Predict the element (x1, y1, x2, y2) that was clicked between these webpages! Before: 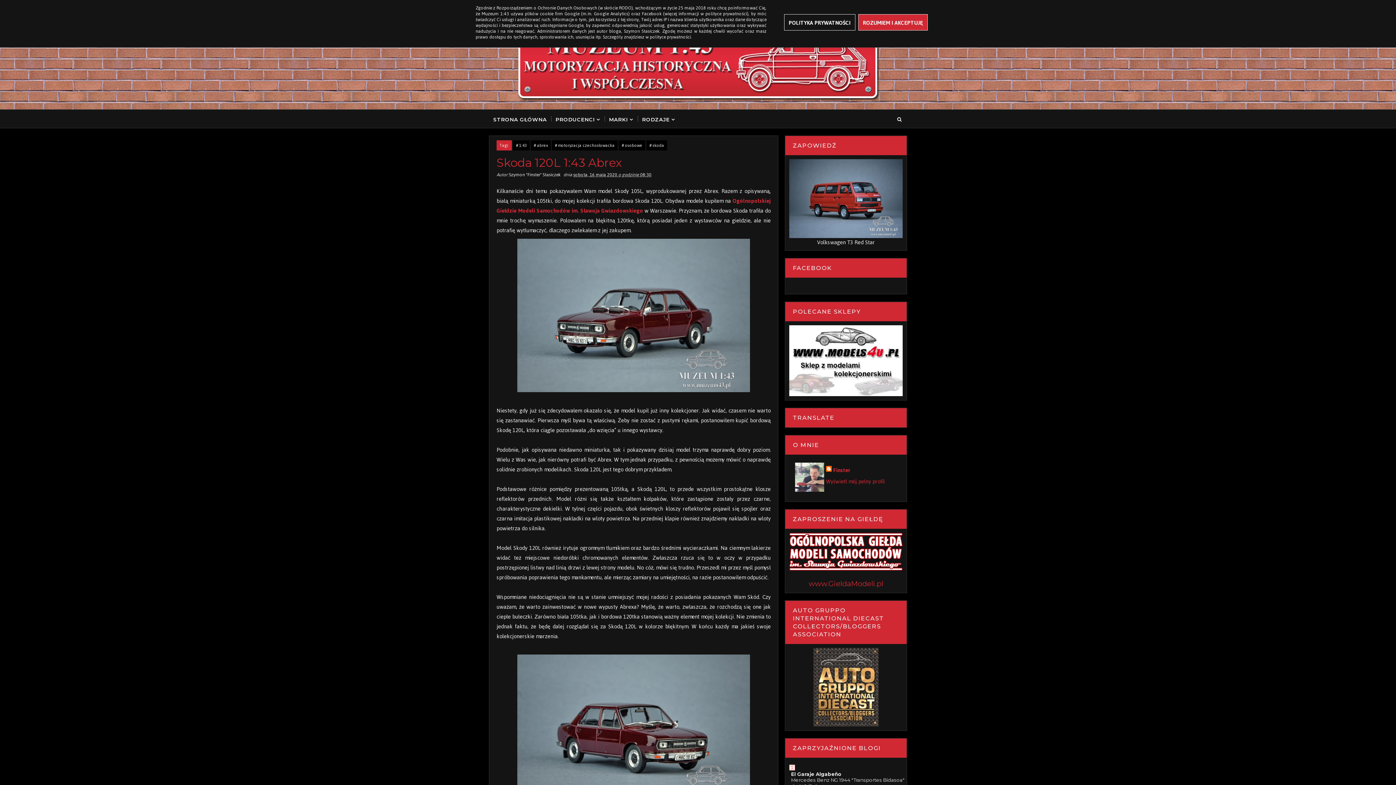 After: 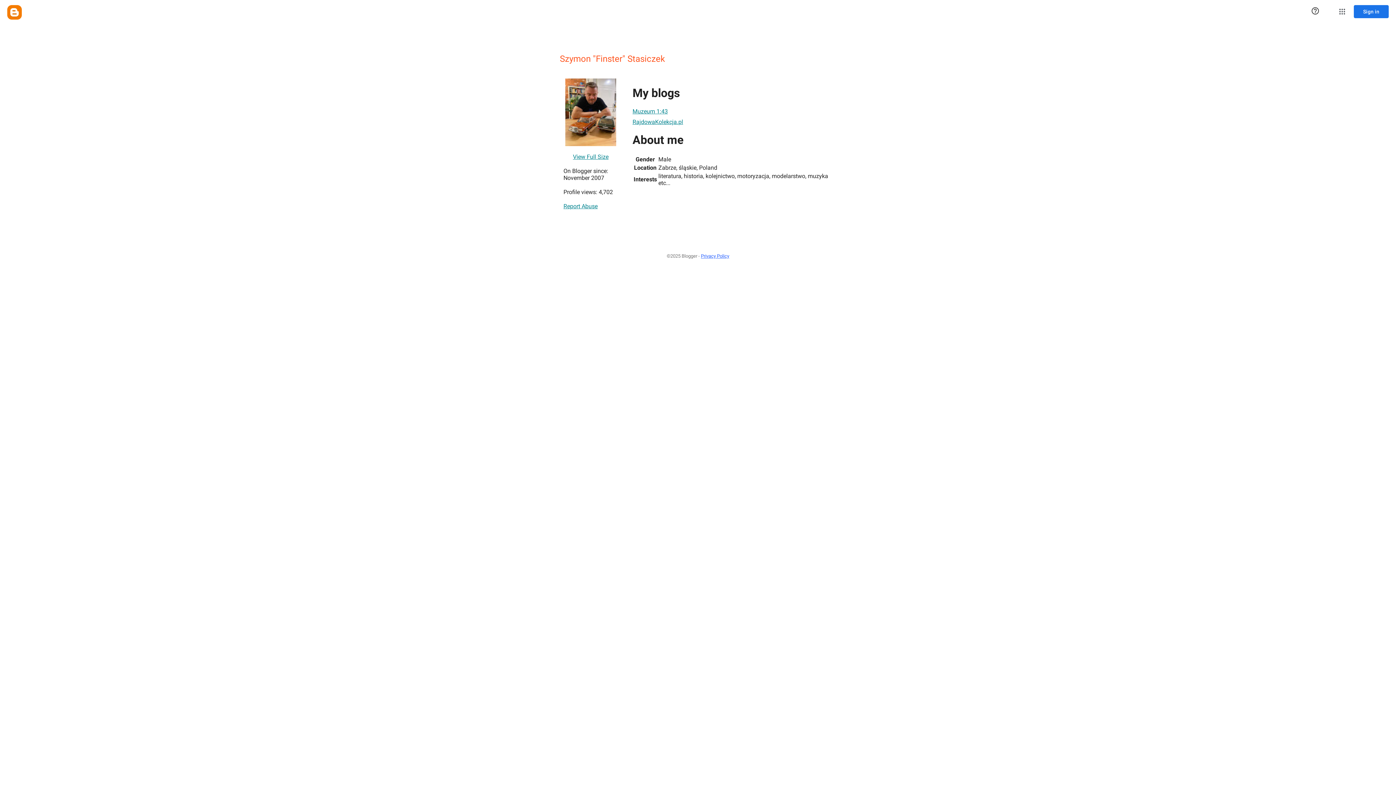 Action: bbox: (509, 170, 561, 179) label: Szymon "Finster" Stasiczek 